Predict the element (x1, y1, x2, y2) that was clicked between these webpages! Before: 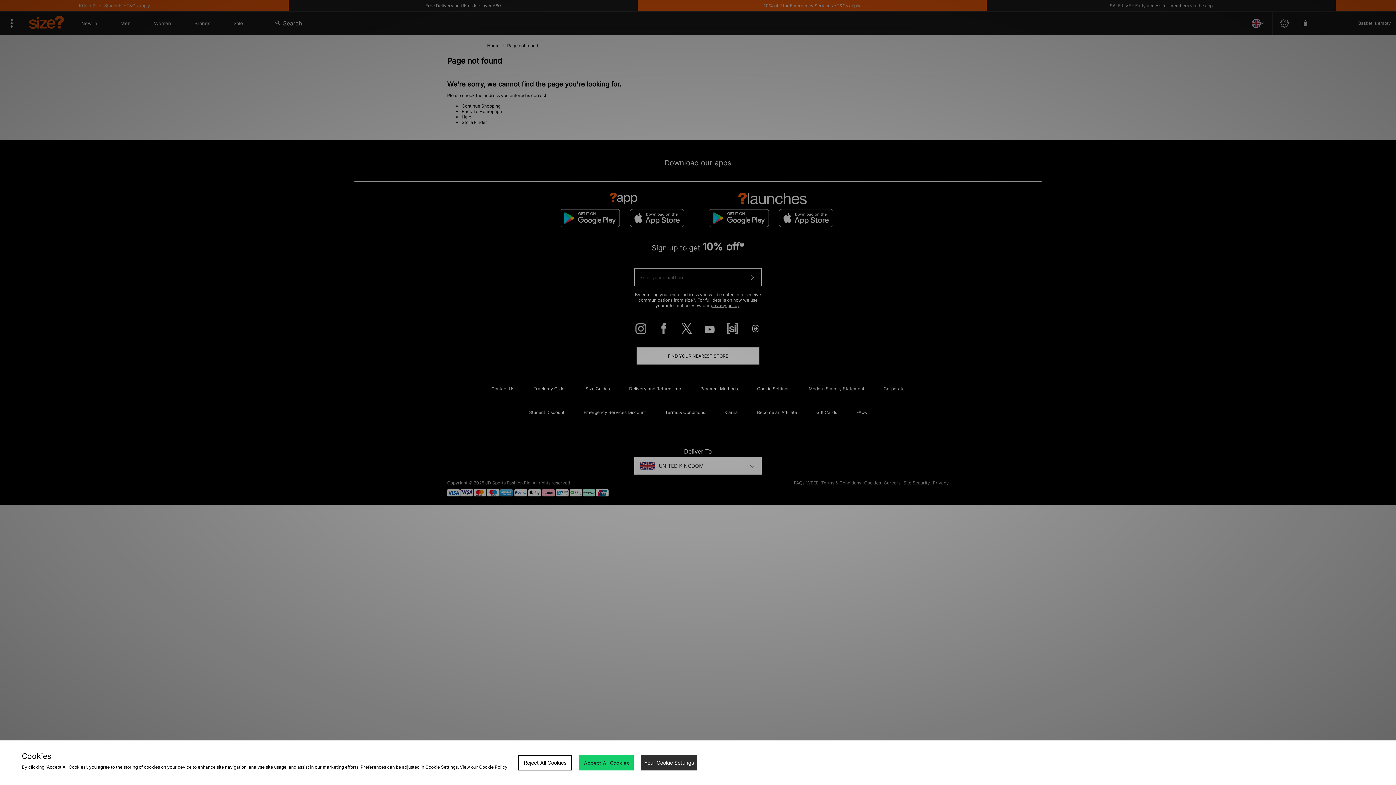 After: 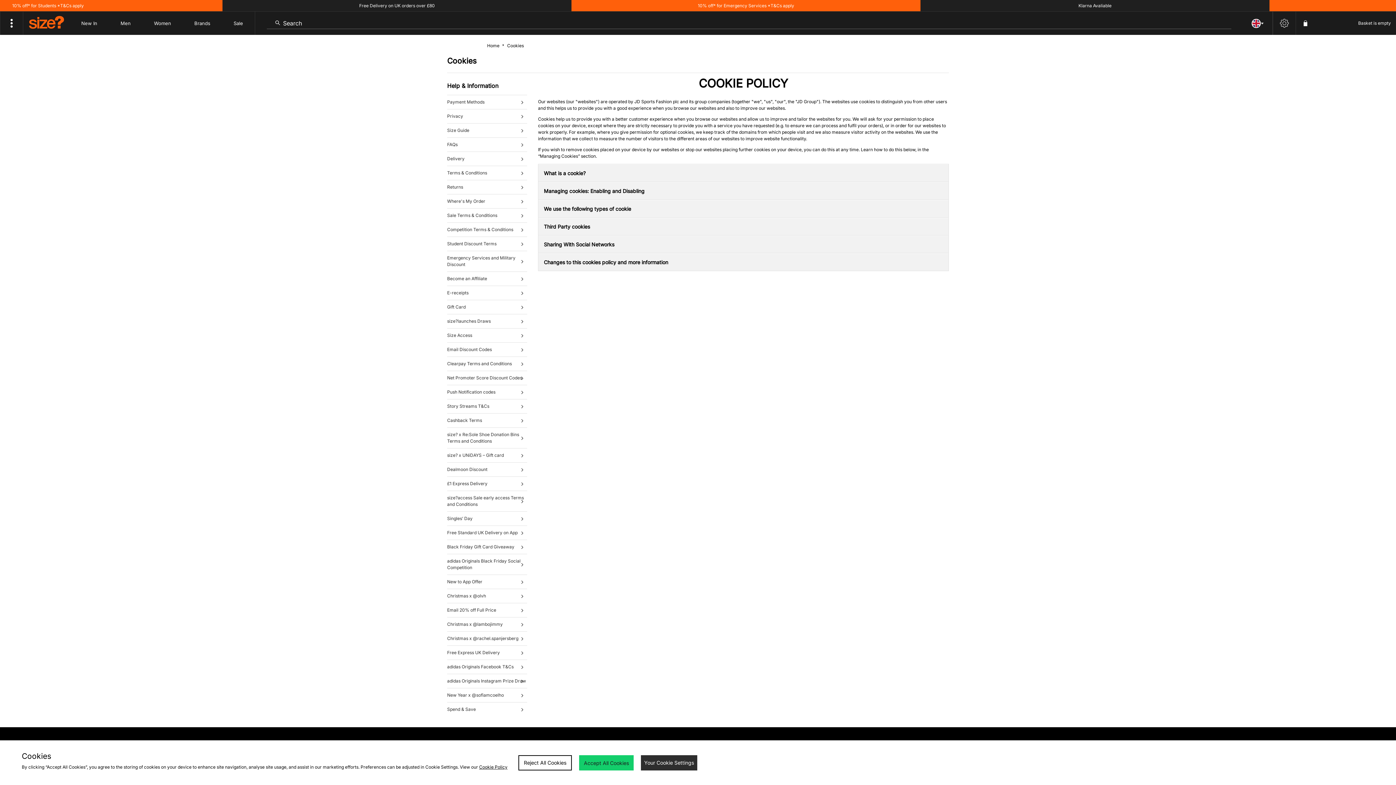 Action: bbox: (479, 764, 507, 770) label: Cookie Policy